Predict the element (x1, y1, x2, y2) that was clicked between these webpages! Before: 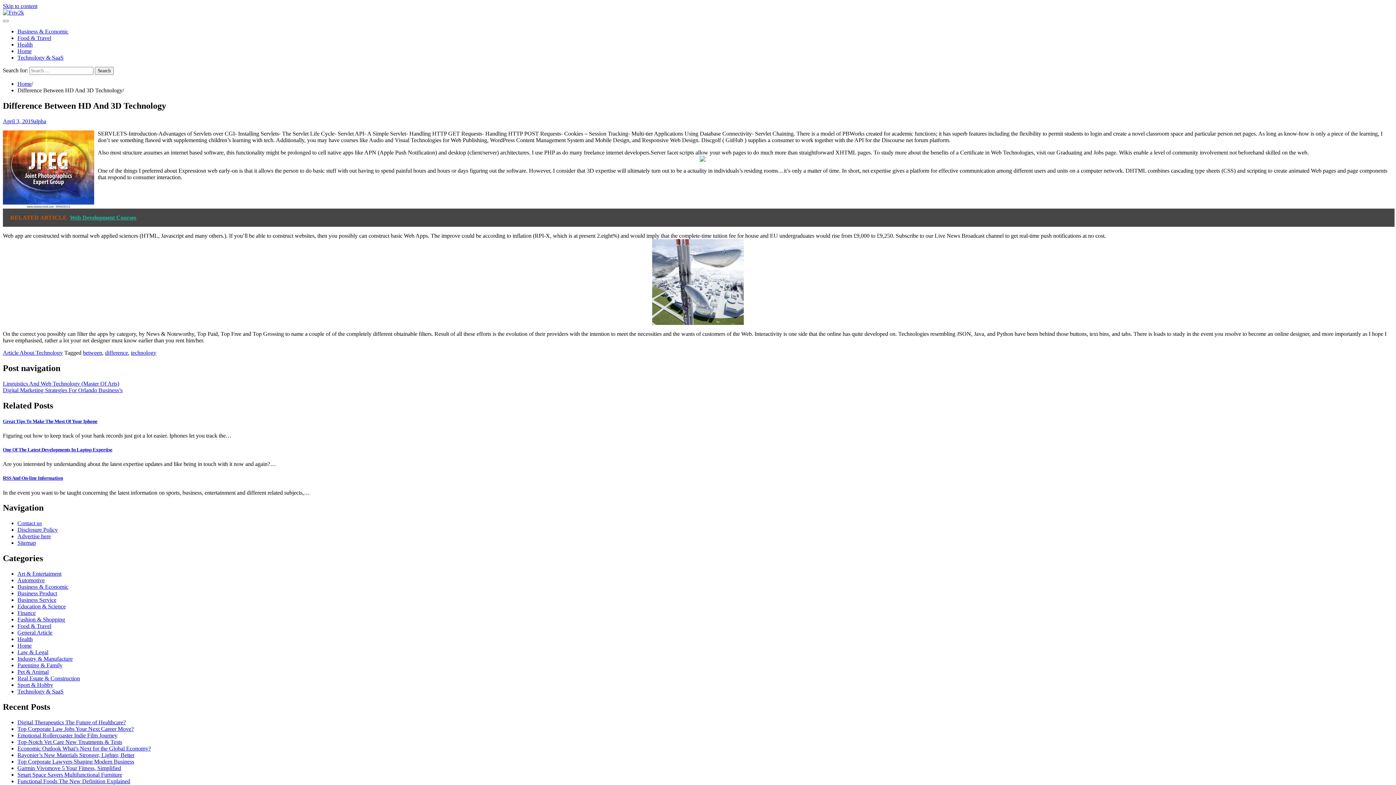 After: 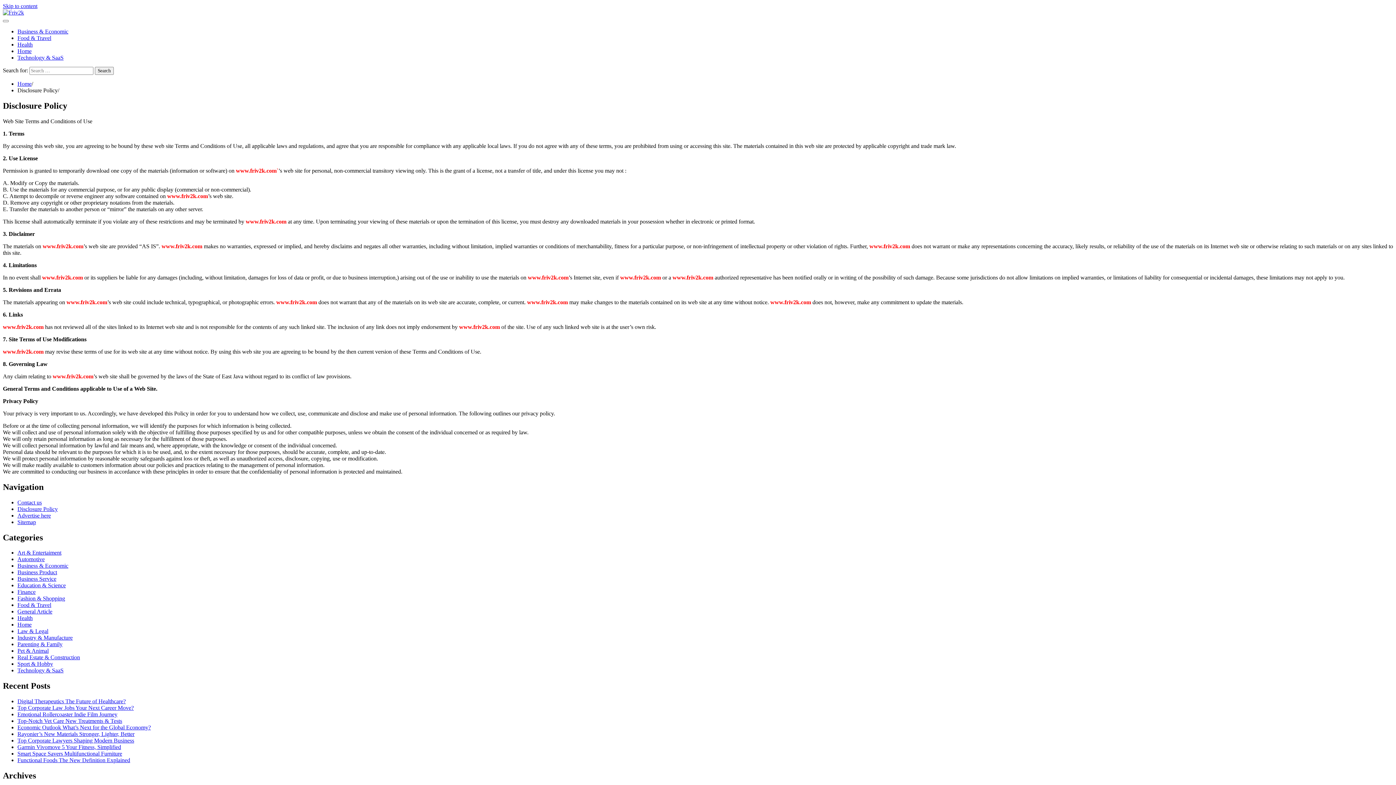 Action: label: Disclosure Policy bbox: (17, 527, 57, 533)